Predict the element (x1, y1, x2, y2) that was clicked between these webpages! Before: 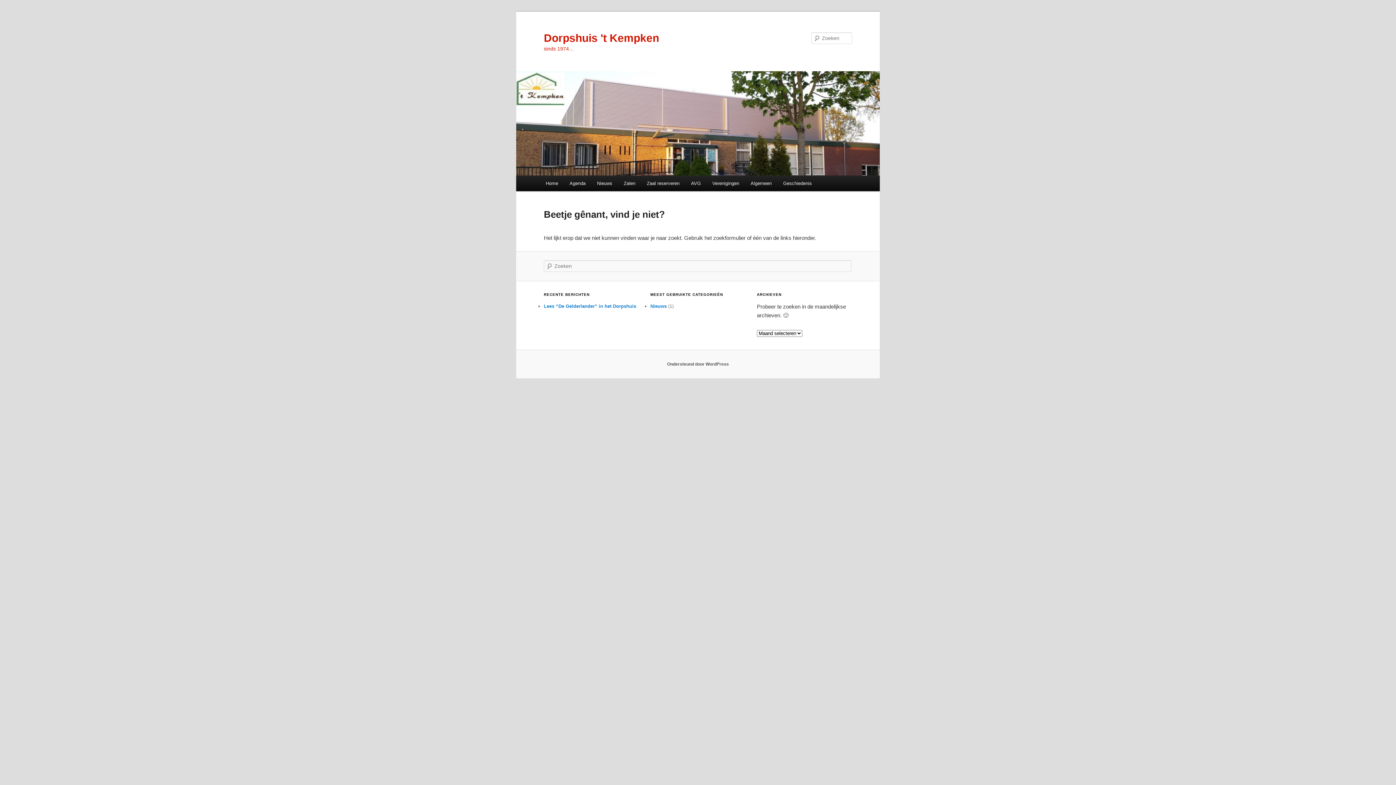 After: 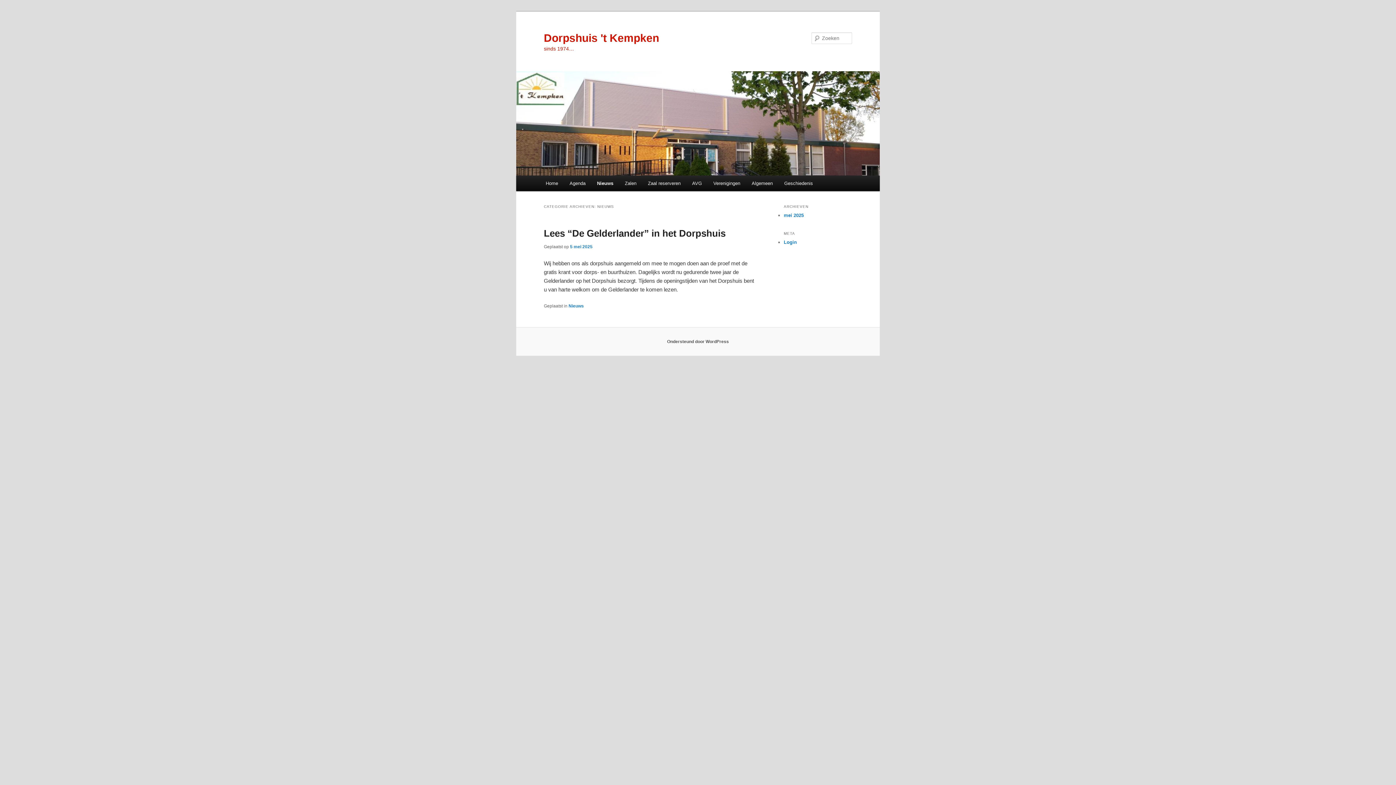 Action: label: Nieuws bbox: (591, 175, 618, 191)